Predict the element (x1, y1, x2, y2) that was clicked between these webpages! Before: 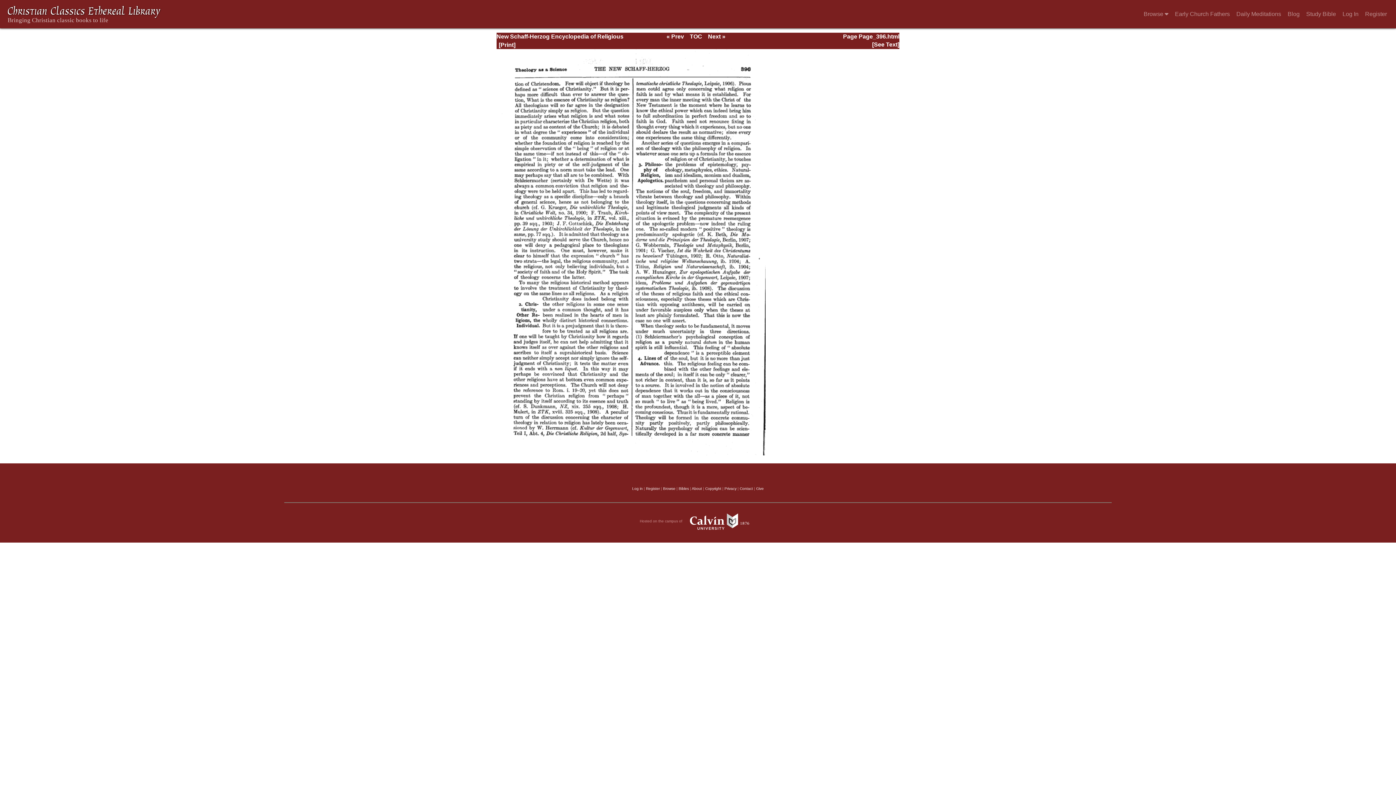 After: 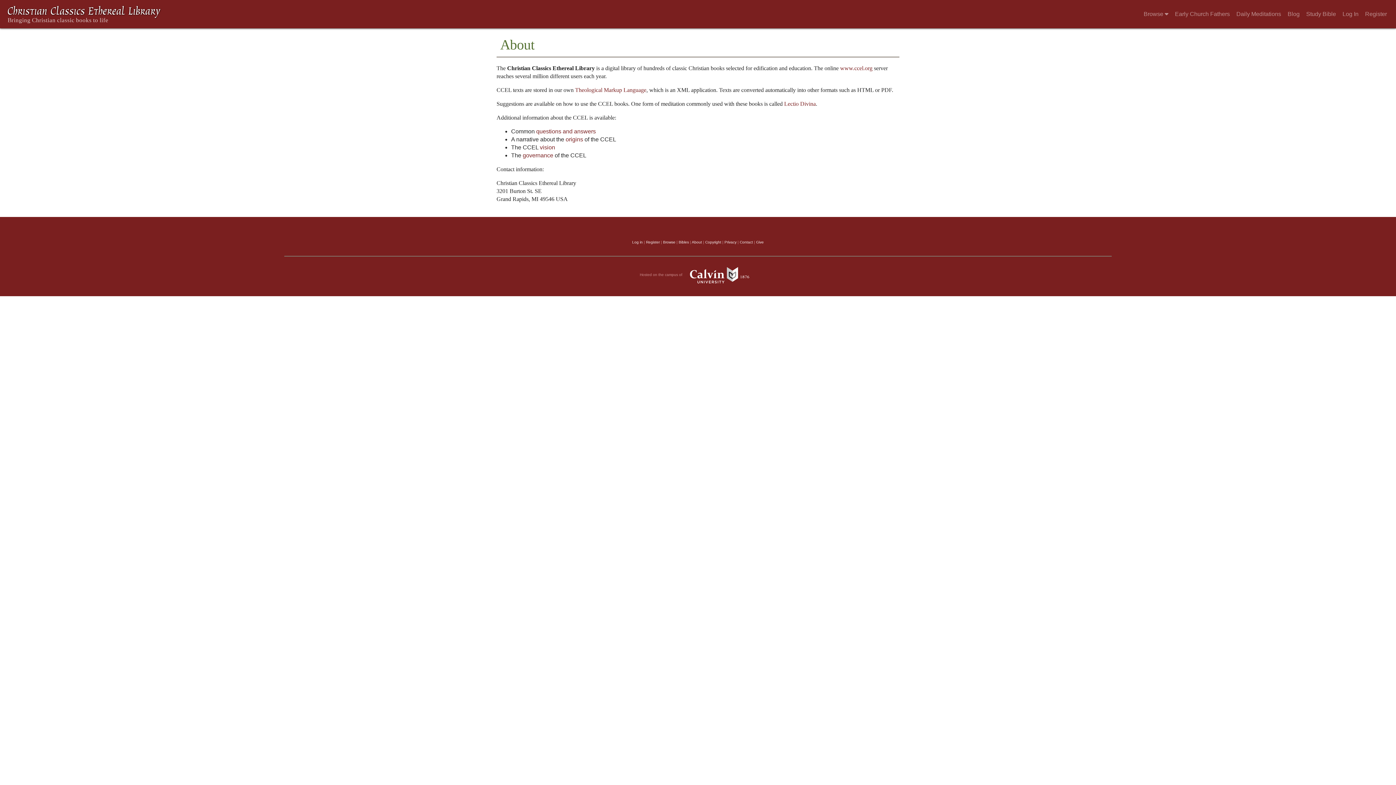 Action: label: About bbox: (692, 486, 702, 490)